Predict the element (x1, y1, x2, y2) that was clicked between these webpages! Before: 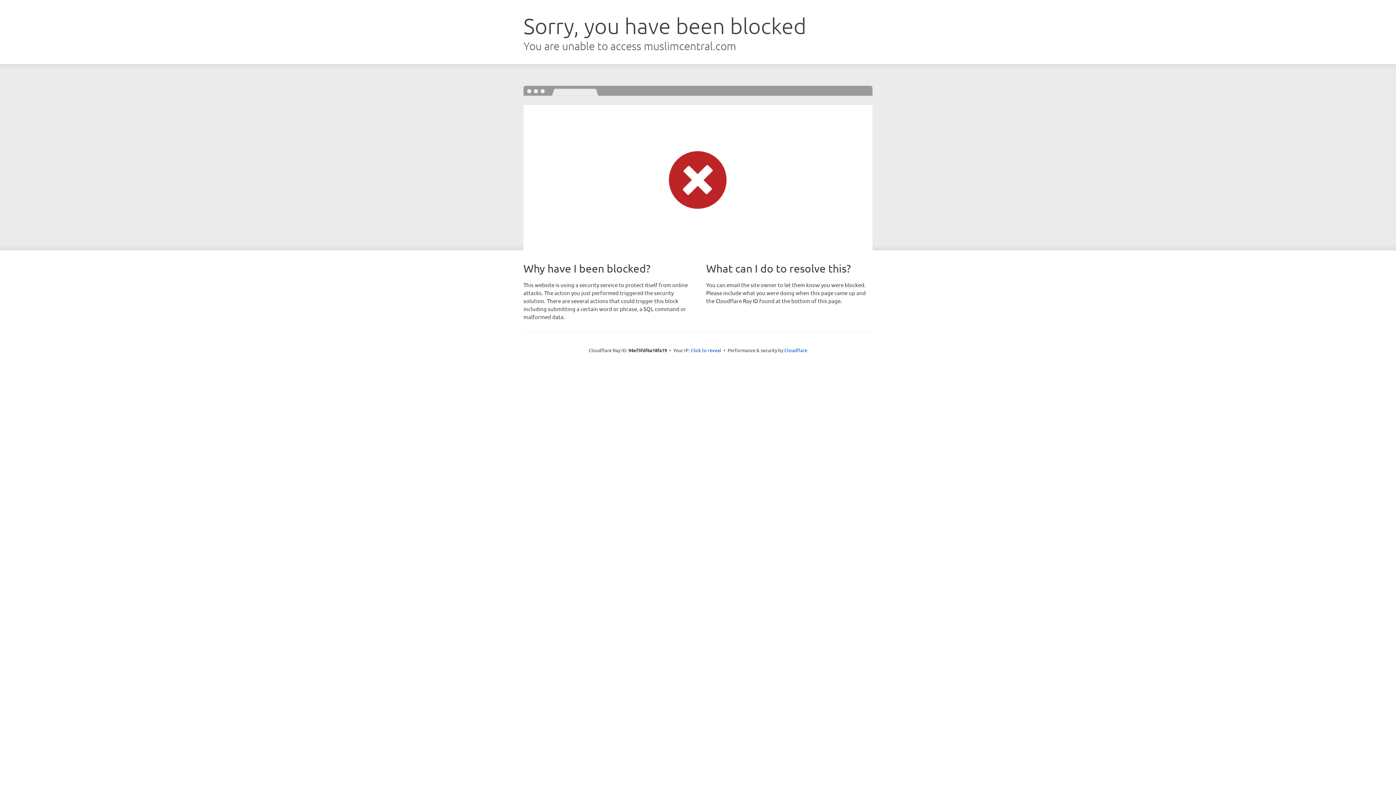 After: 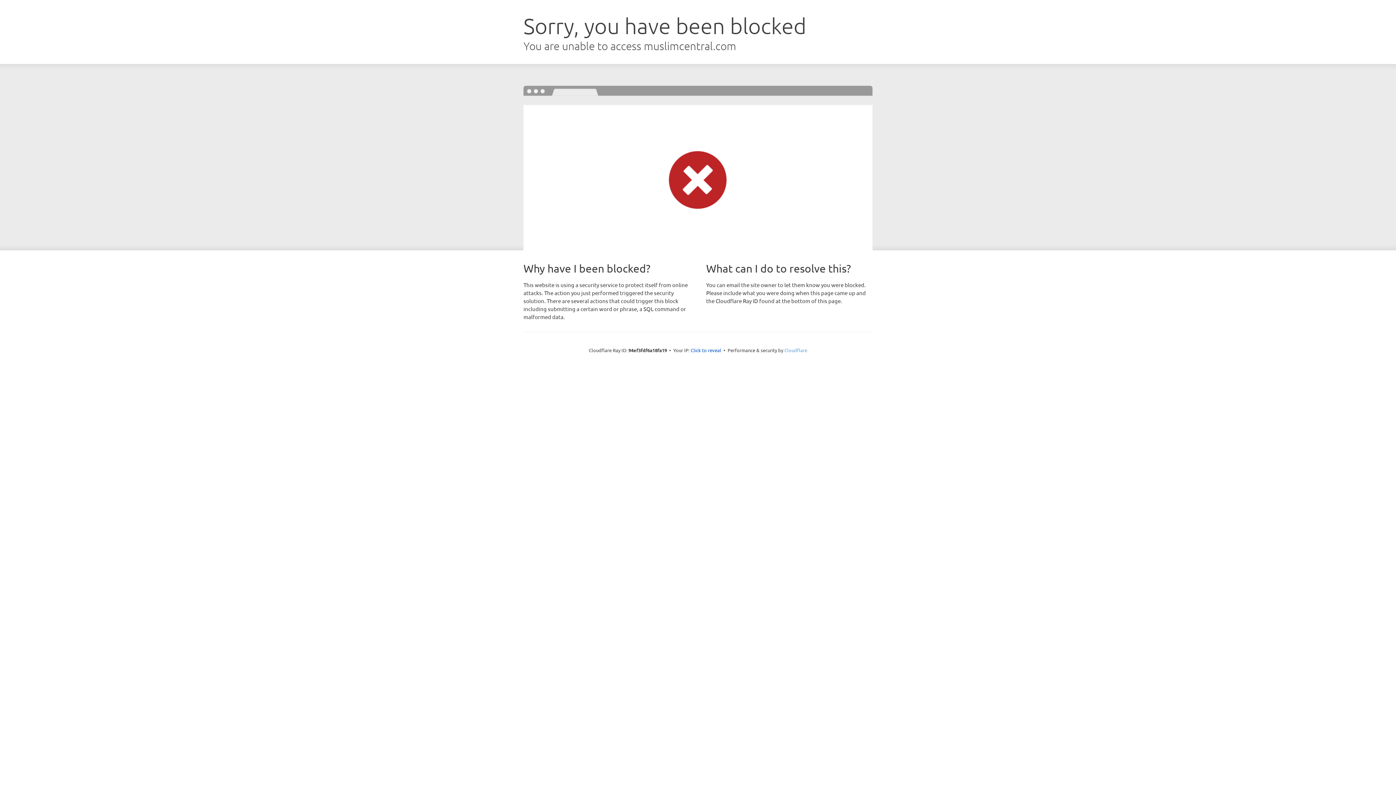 Action: bbox: (784, 347, 807, 353) label: Cloudflare